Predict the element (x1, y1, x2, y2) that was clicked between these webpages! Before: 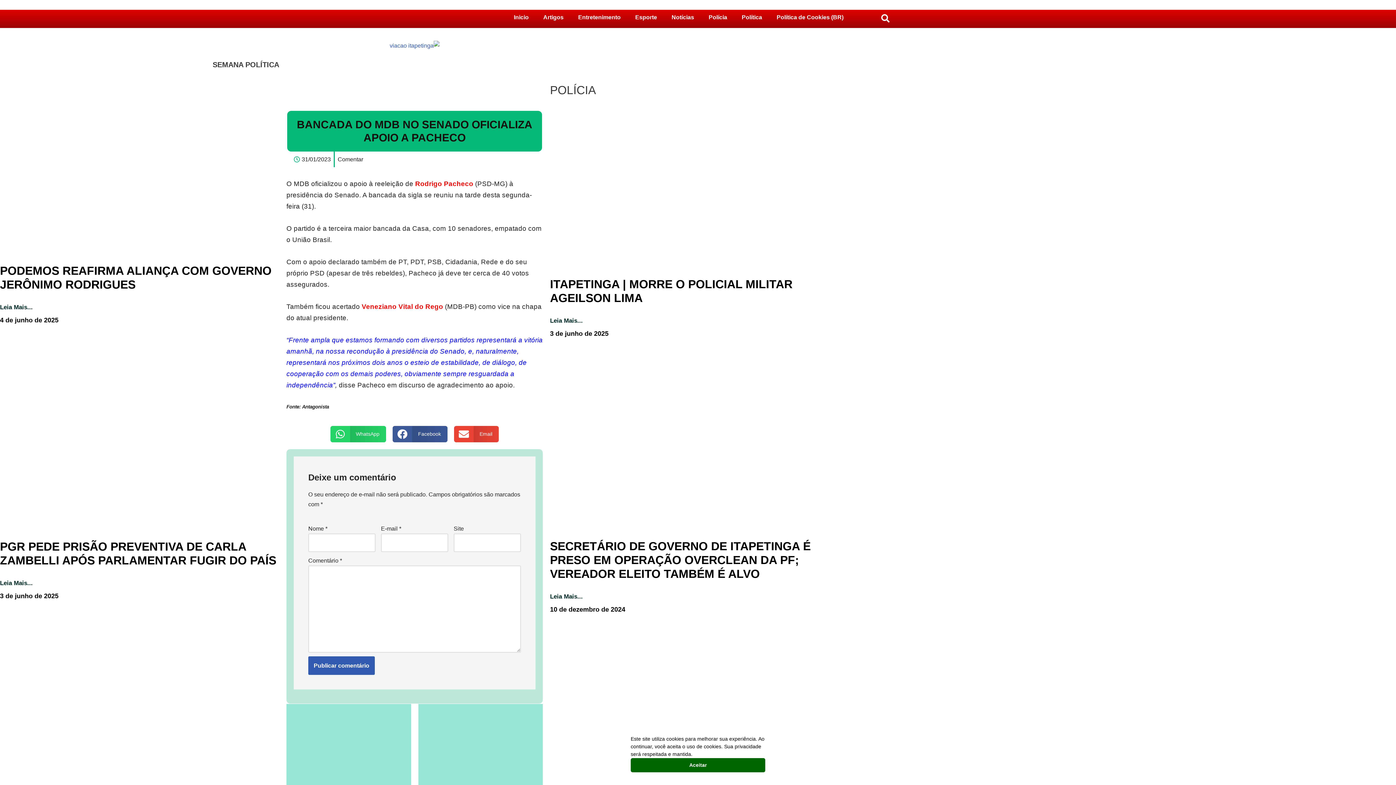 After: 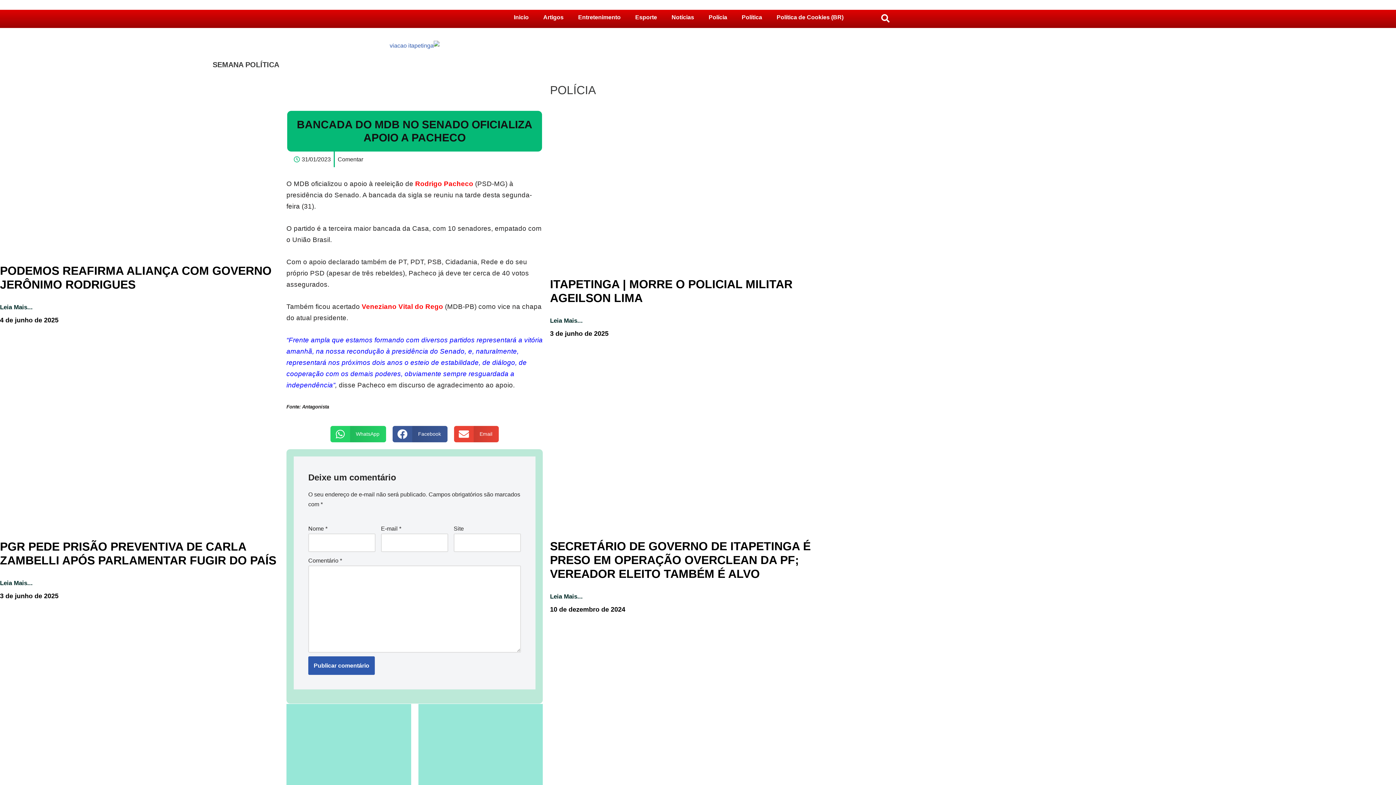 Action: label: Aceitar bbox: (630, 758, 765, 772)